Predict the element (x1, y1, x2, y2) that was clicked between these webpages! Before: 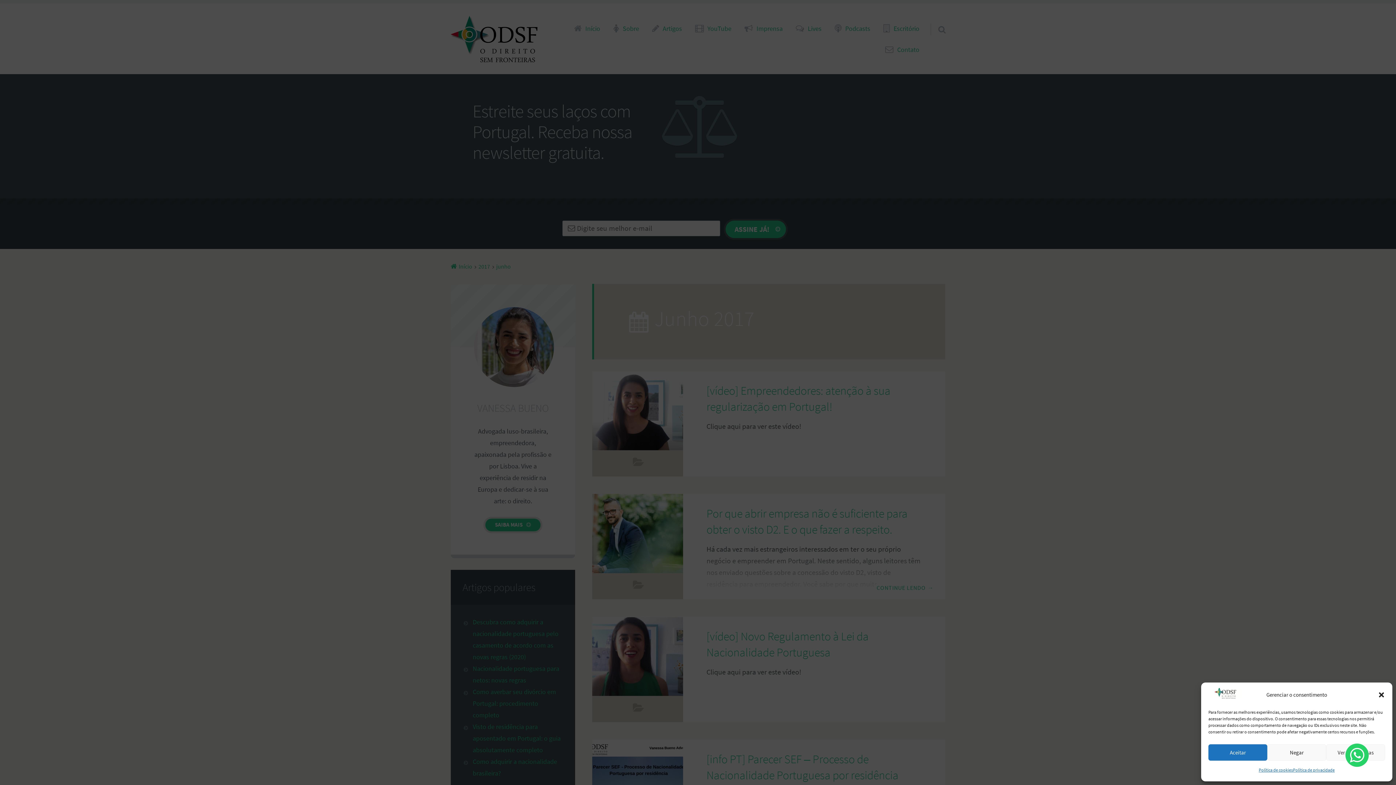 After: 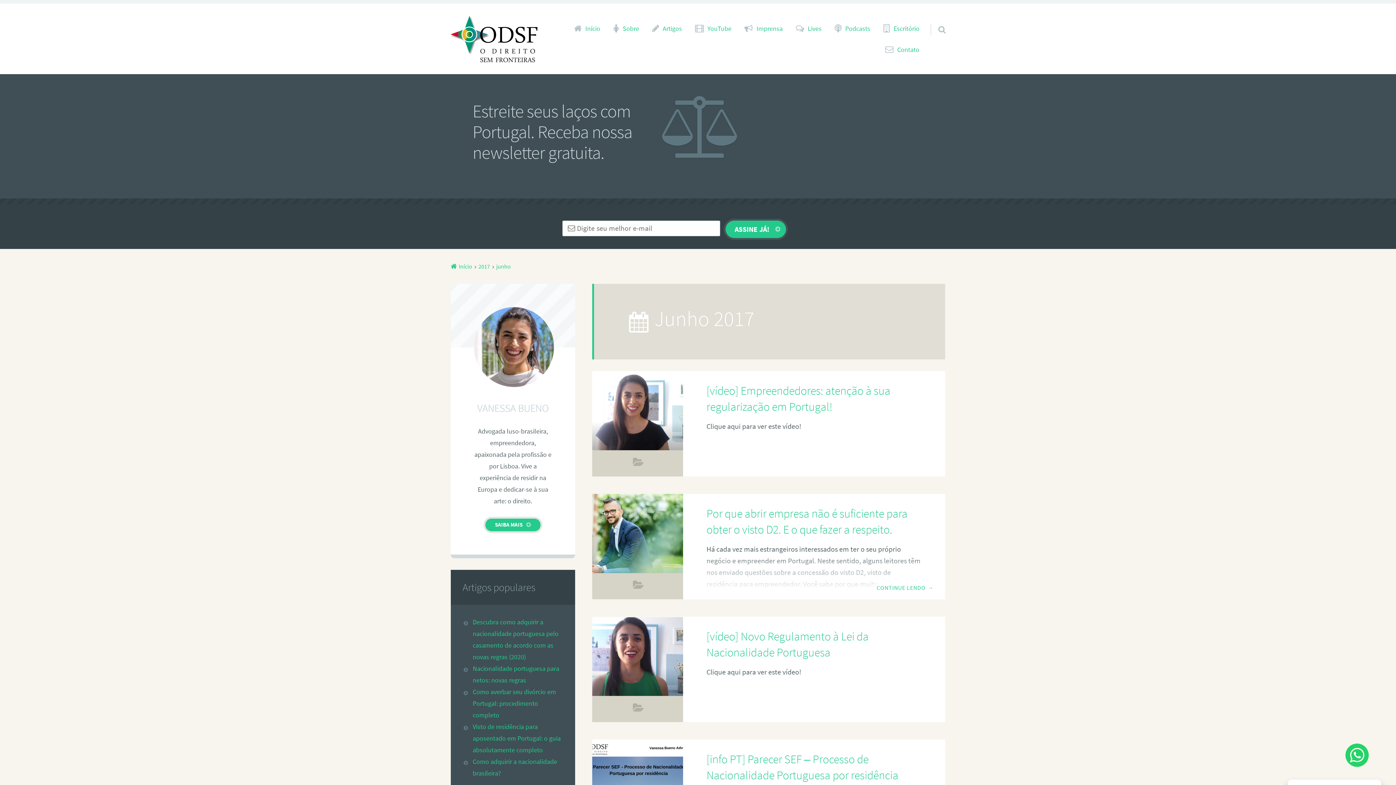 Action: label: Fechar janela bbox: (1378, 691, 1385, 698)